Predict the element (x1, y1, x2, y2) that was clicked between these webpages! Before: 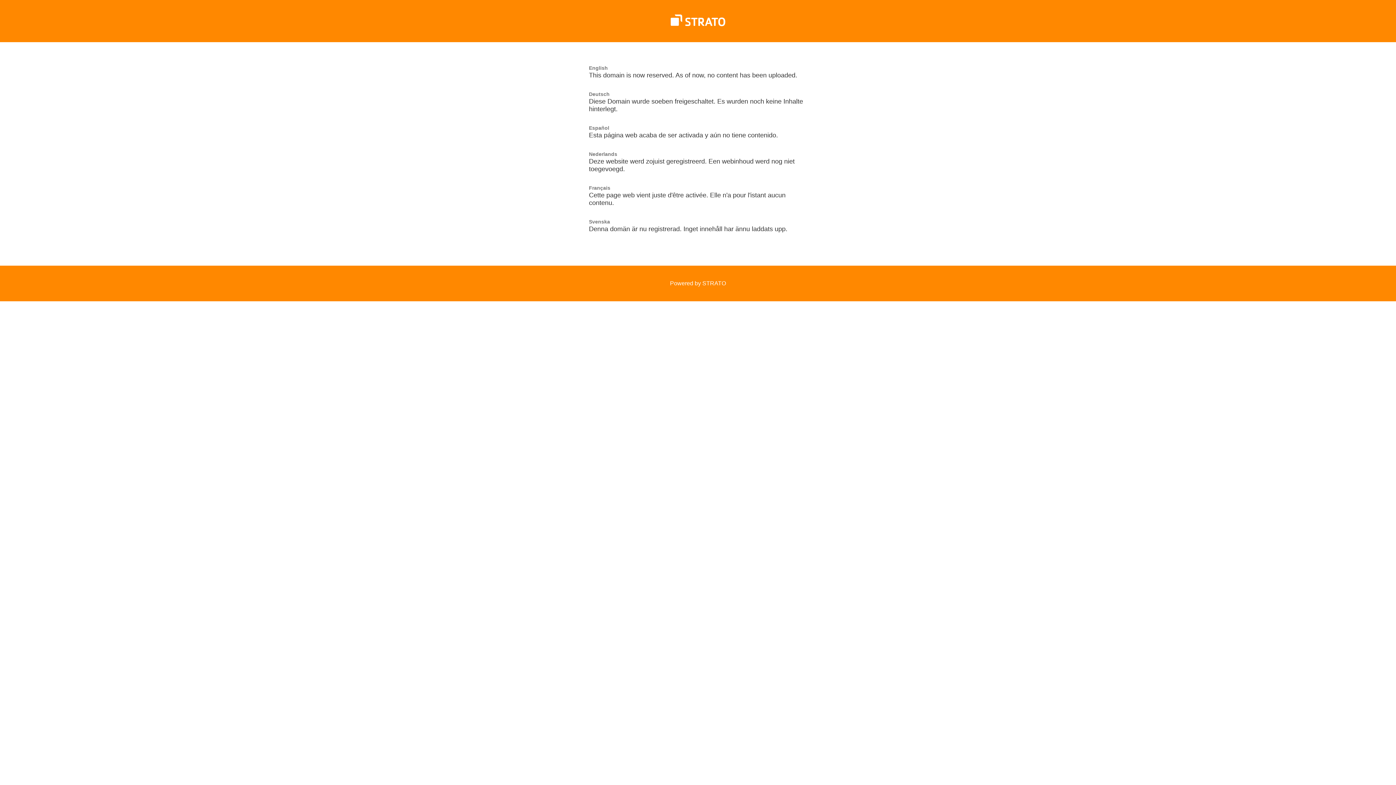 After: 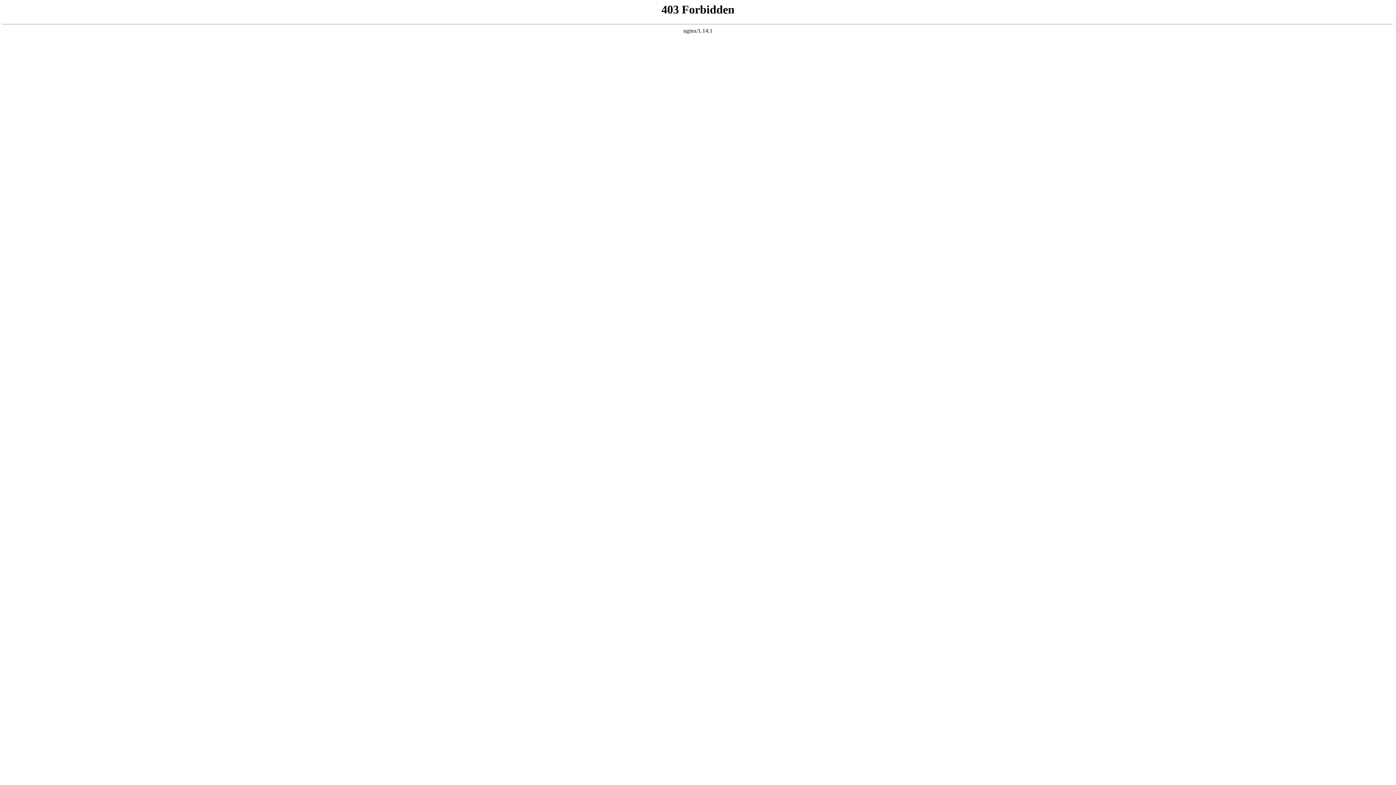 Action: bbox: (670, 280, 726, 286) label: Powered by STRATO